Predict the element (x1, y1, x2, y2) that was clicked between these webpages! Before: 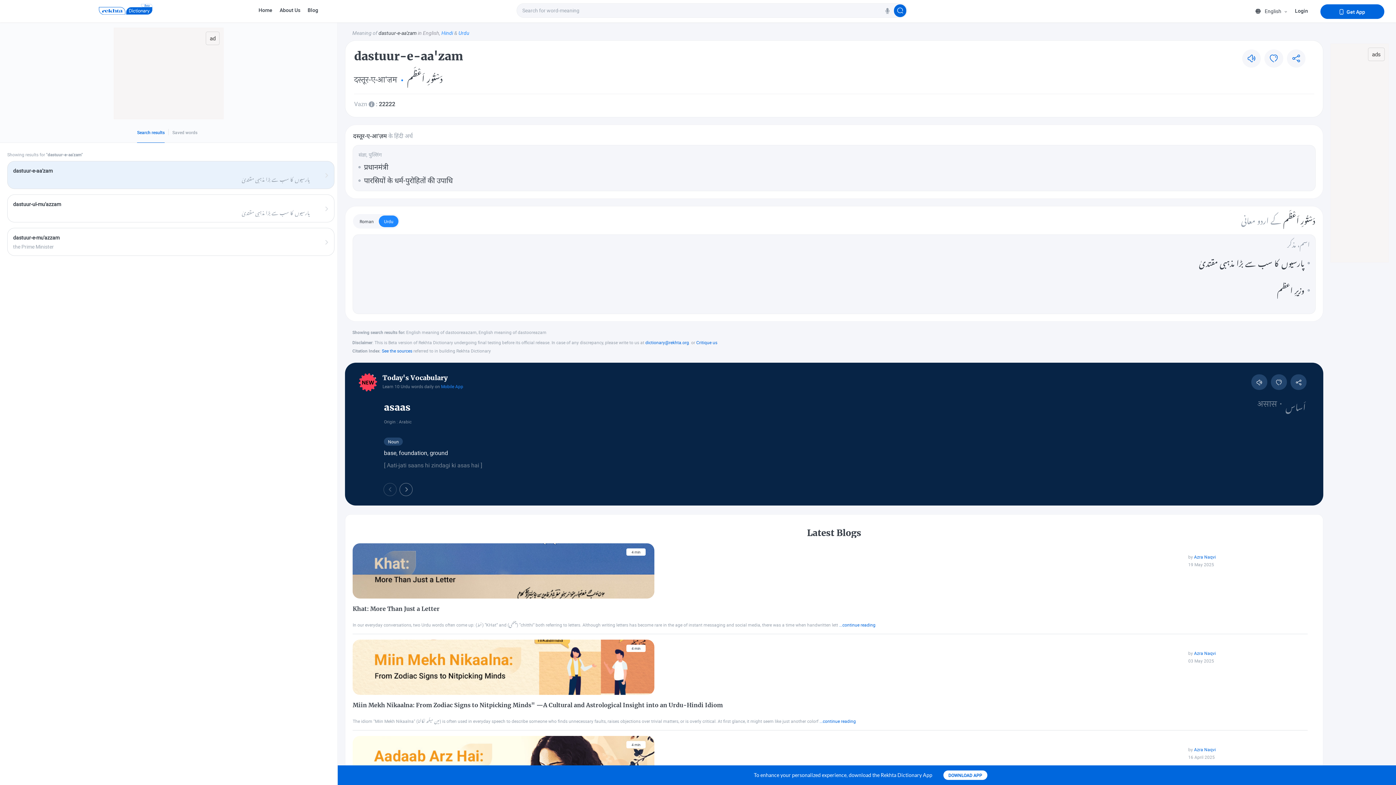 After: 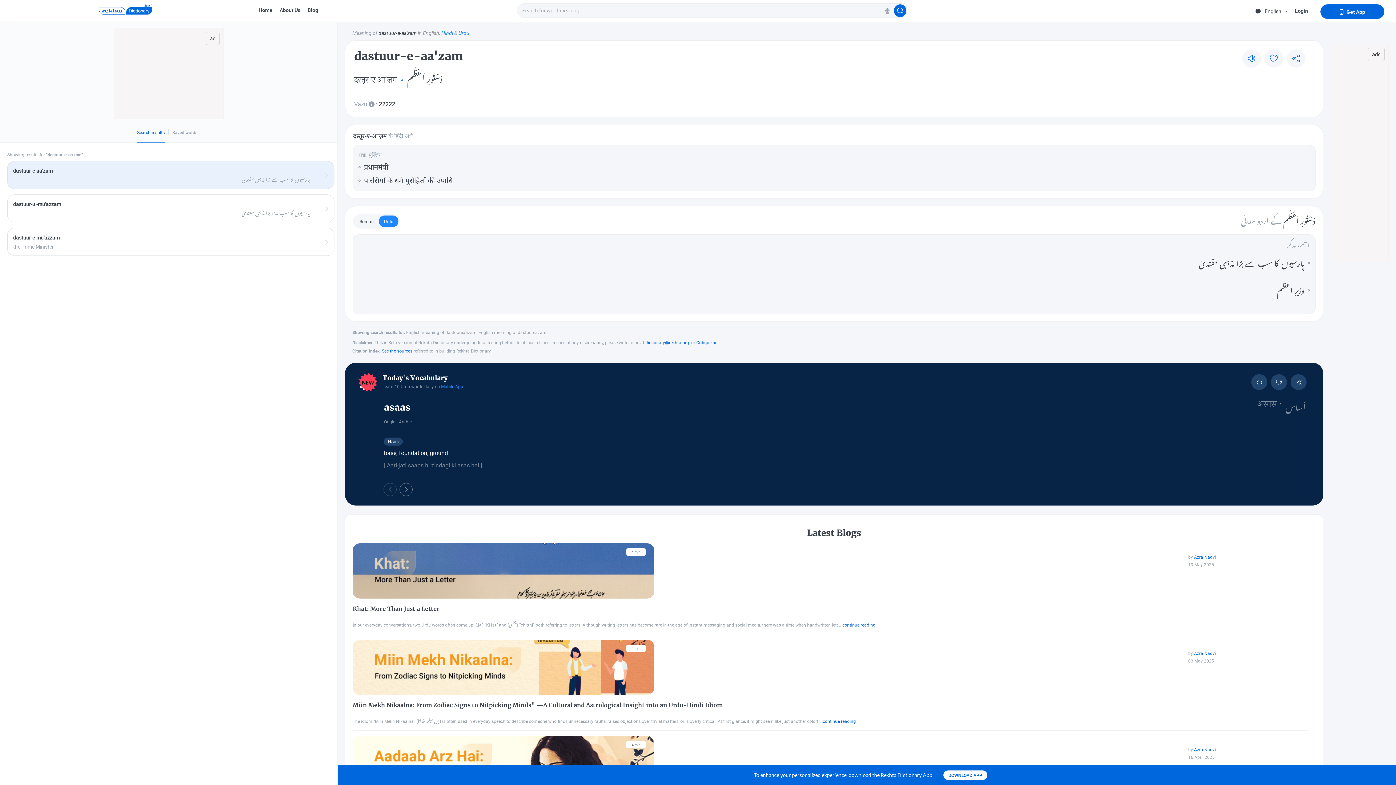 Action: bbox: (943, 770, 987, 780) label: DOWNLOAD APP